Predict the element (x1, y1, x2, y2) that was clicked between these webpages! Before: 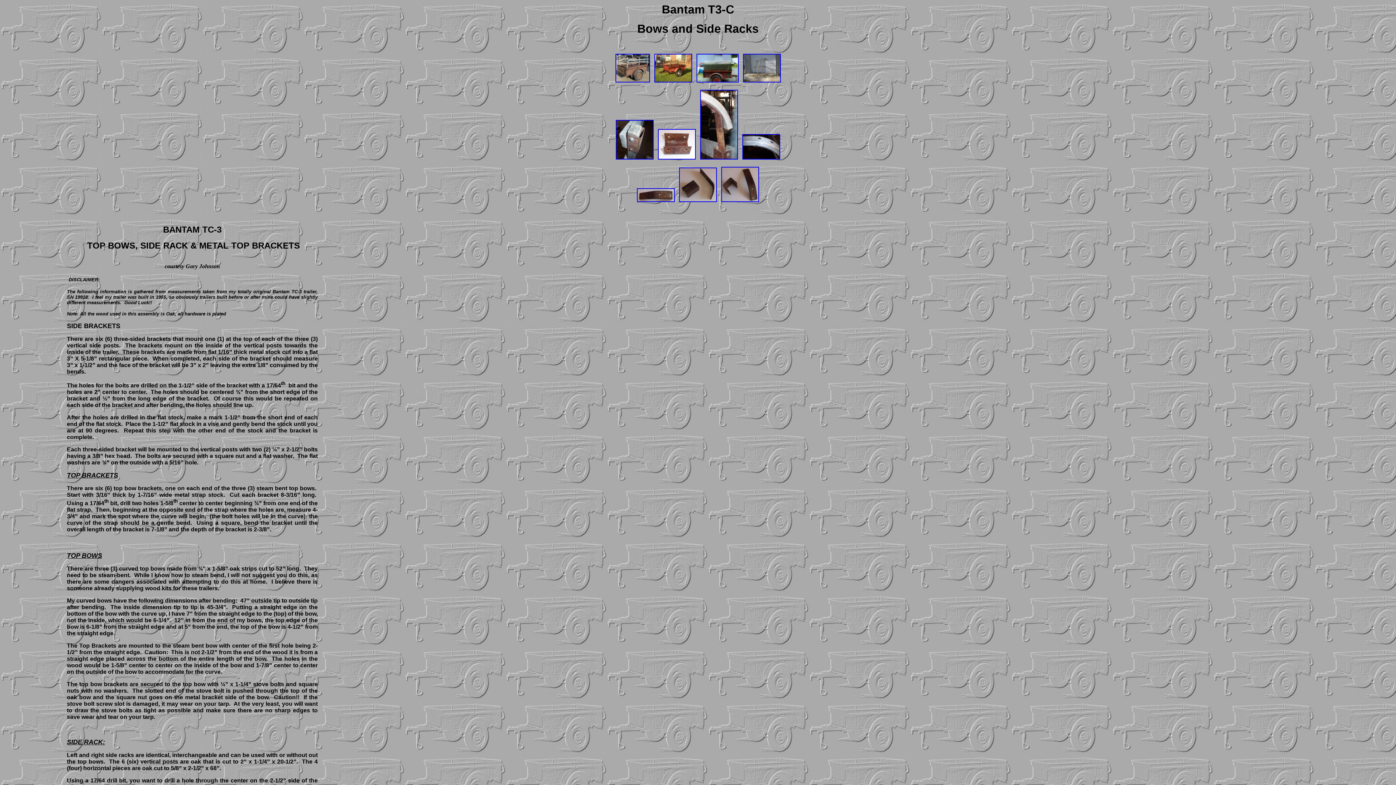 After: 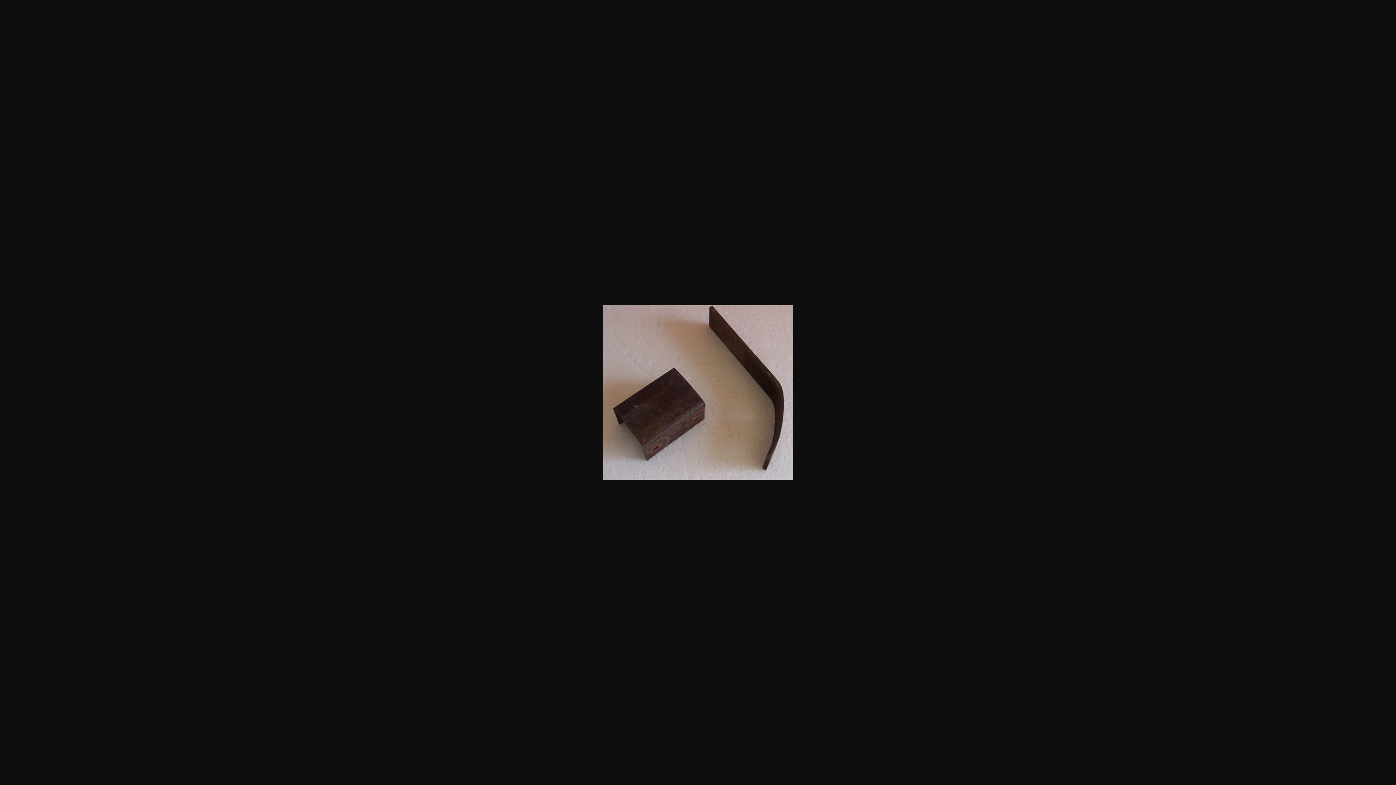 Action: bbox: (679, 197, 717, 203)